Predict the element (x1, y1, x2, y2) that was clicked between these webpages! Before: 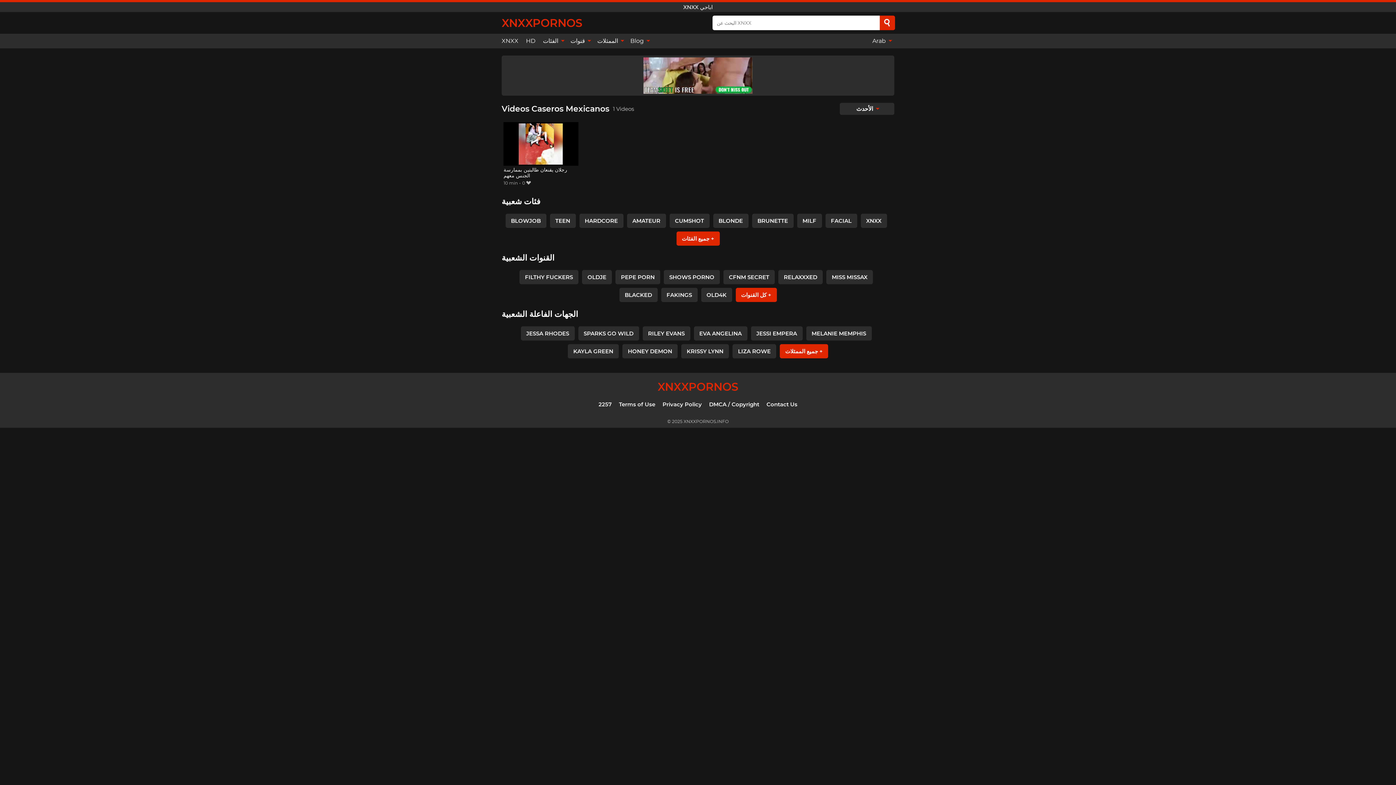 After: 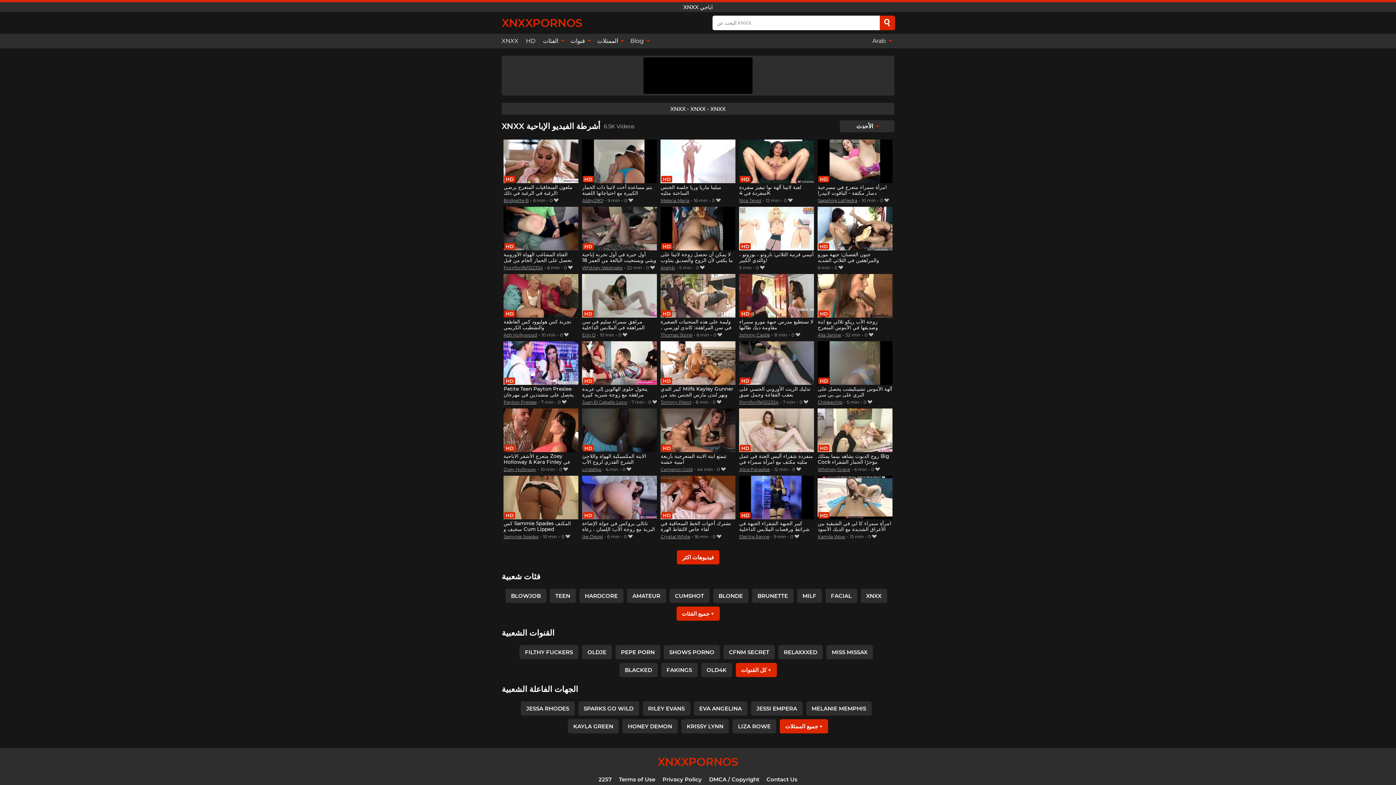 Action: bbox: (501, 16, 582, 29) label: XNXXPORNOS